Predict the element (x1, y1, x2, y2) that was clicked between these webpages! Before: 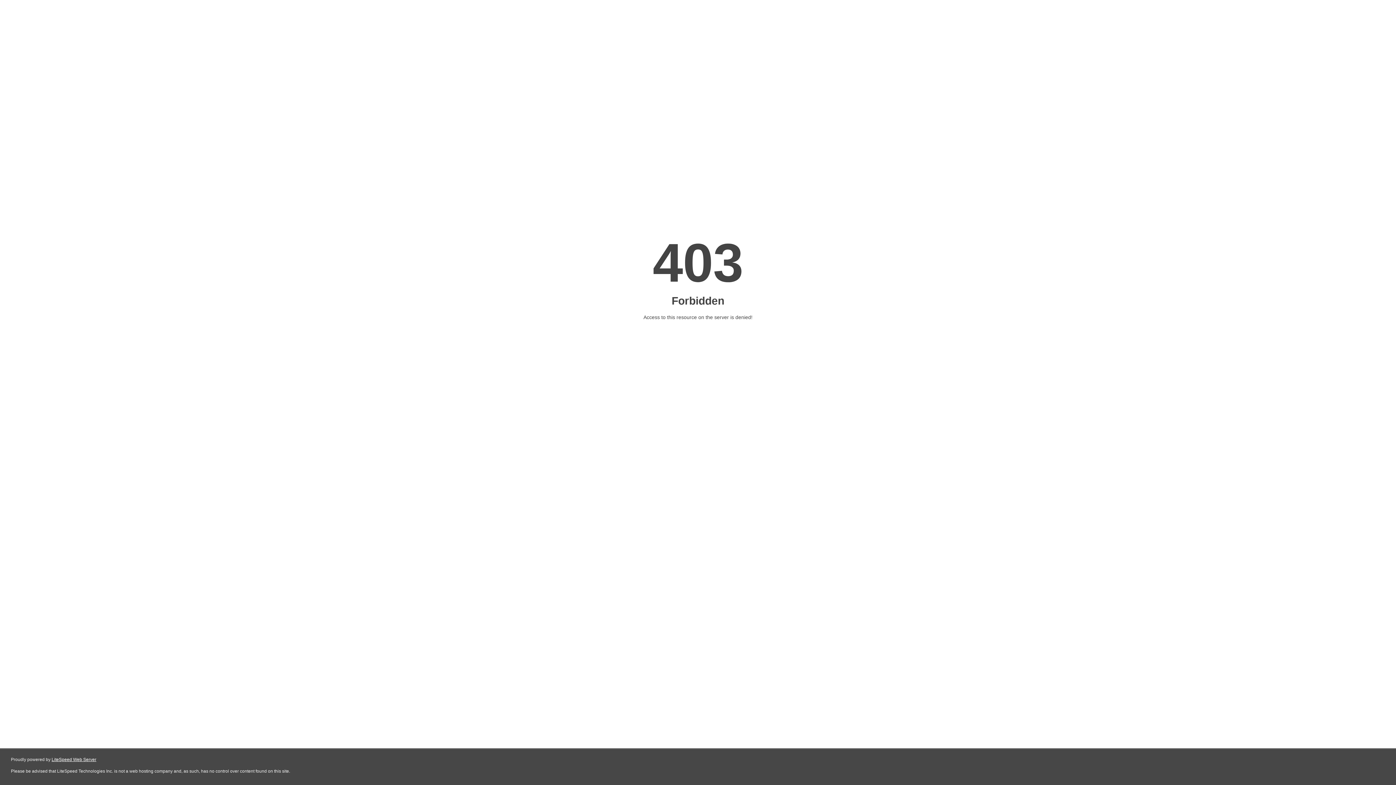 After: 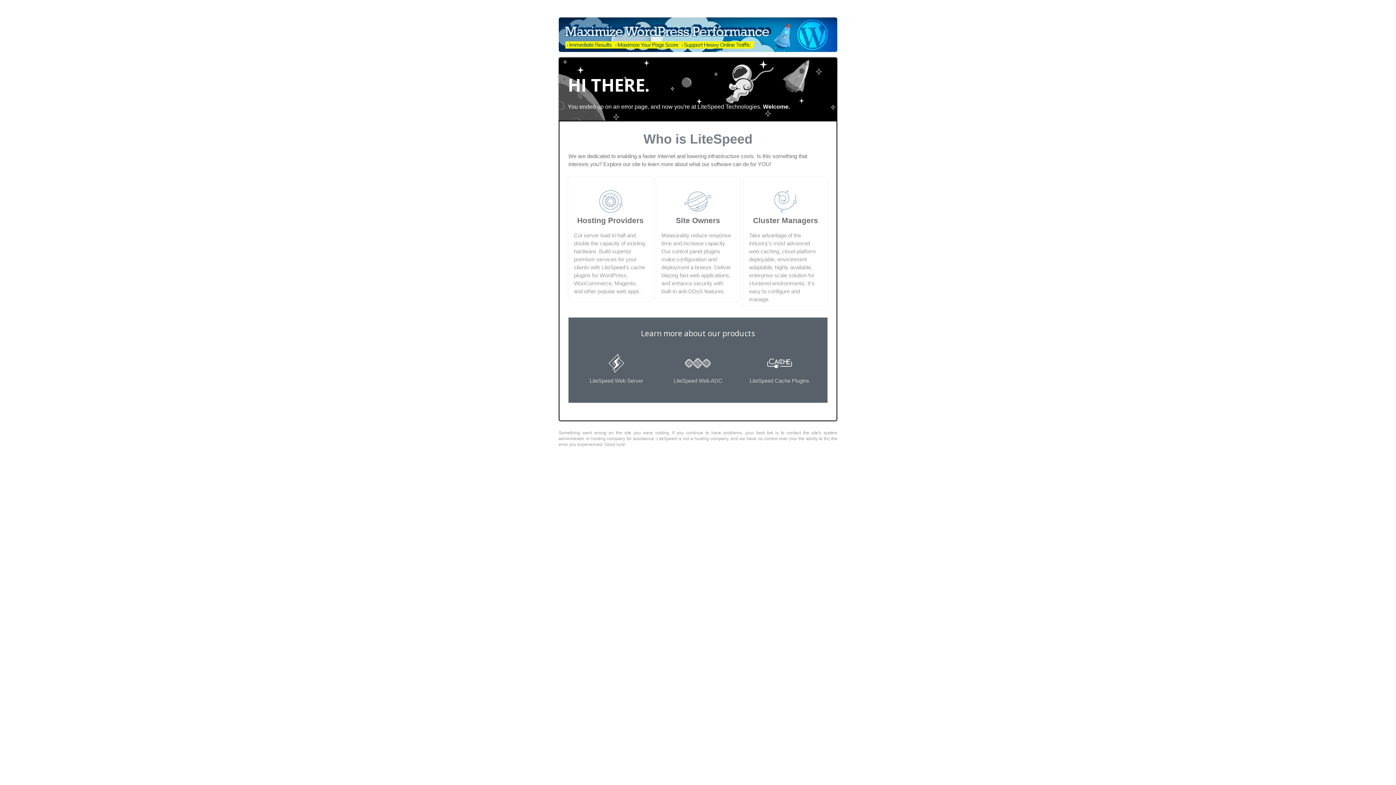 Action: bbox: (51, 757, 96, 762) label: LiteSpeed Web Server